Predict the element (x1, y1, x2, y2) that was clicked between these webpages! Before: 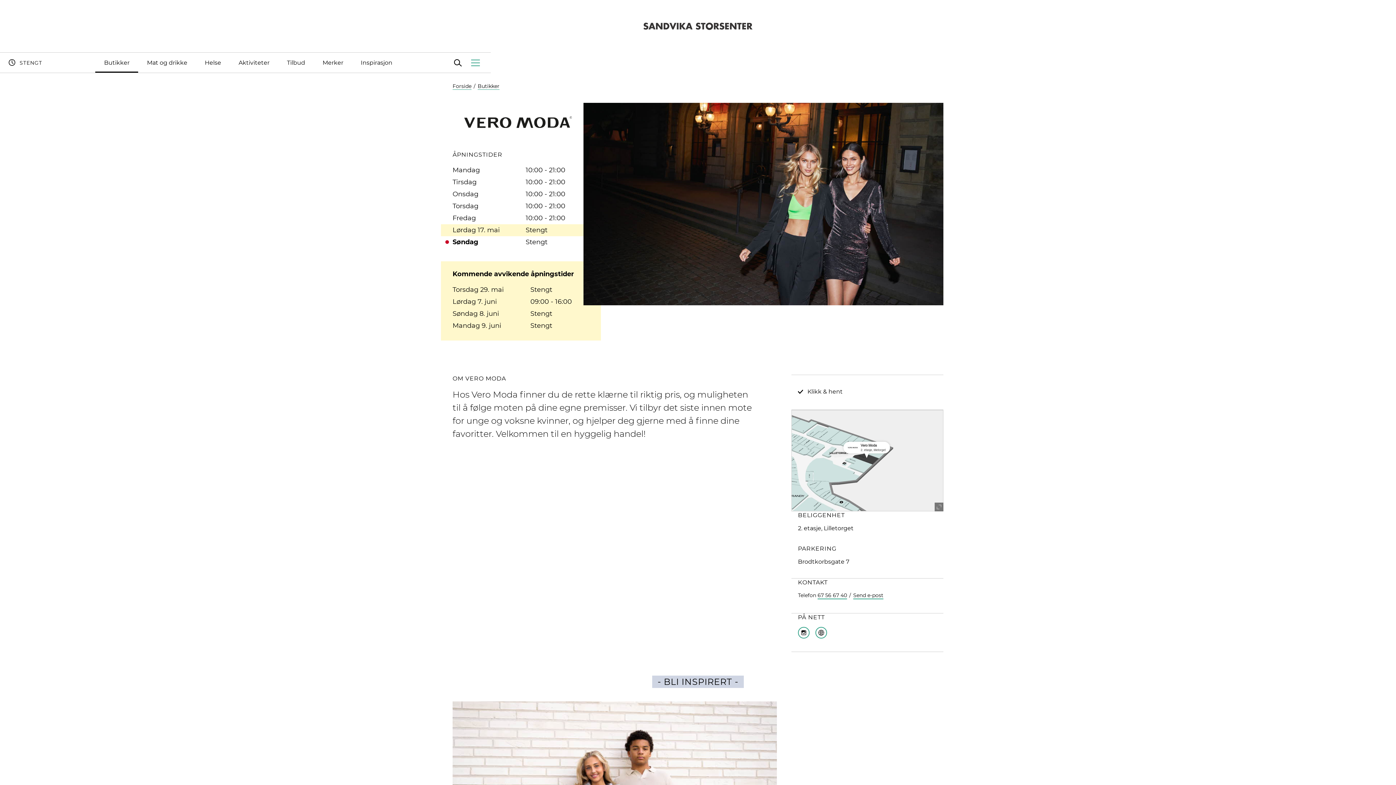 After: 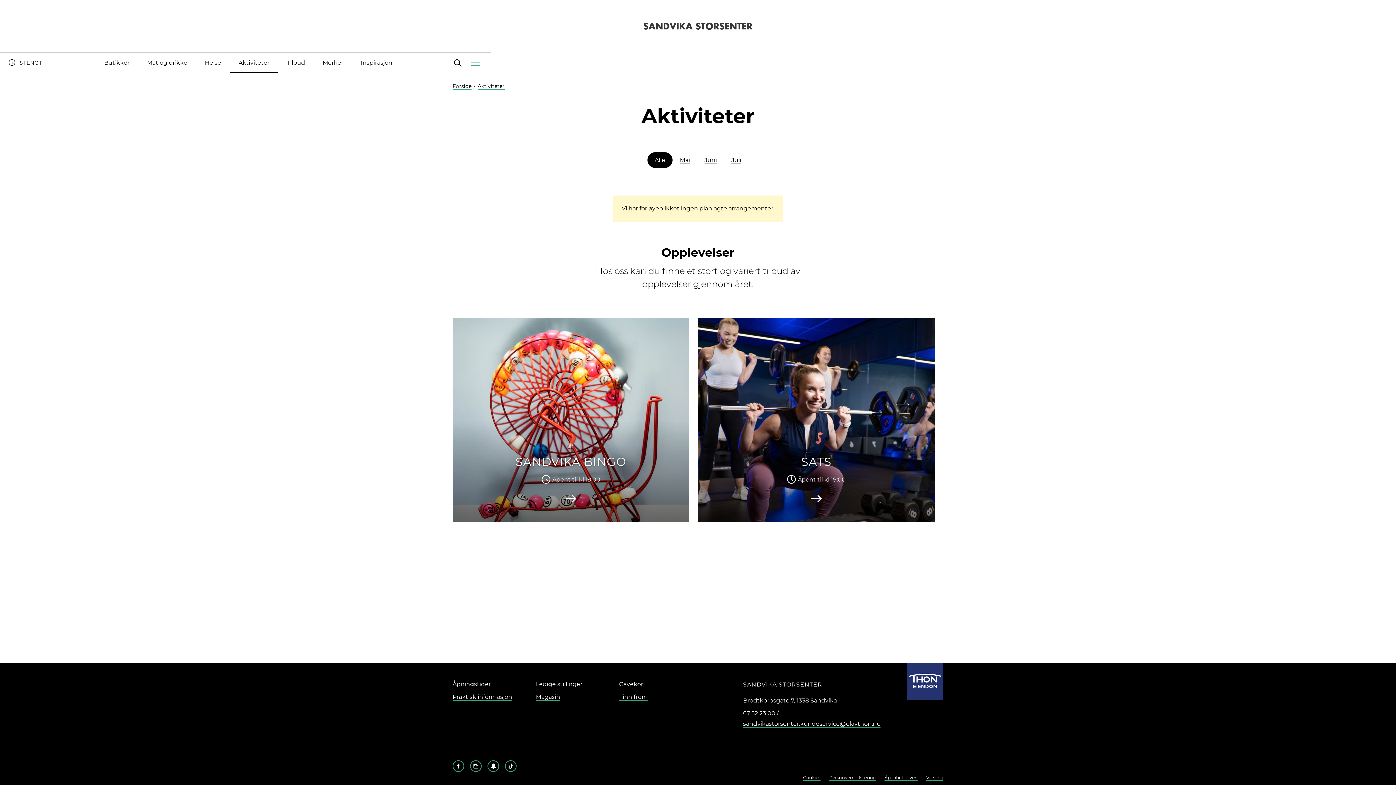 Action: label: Aktiviteter bbox: (229, 52, 278, 72)